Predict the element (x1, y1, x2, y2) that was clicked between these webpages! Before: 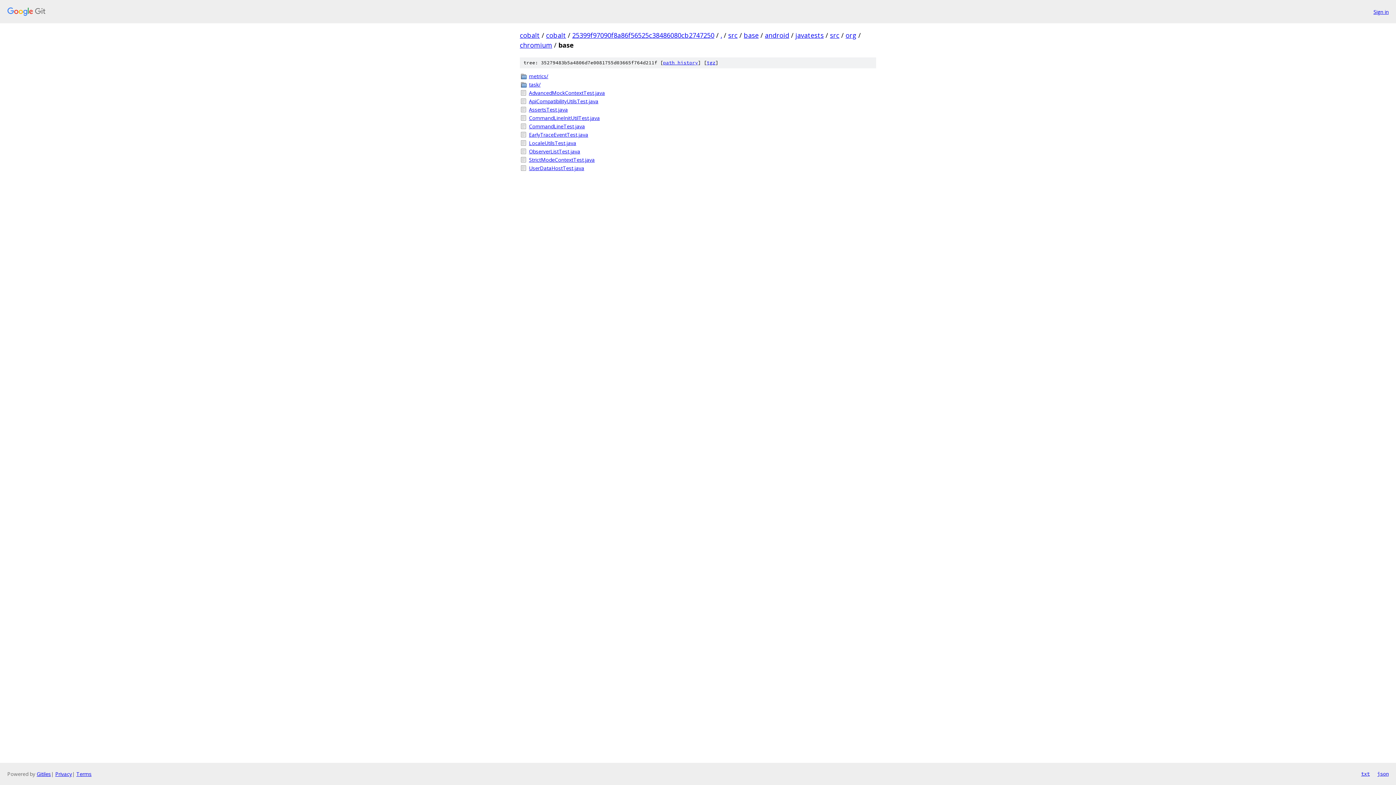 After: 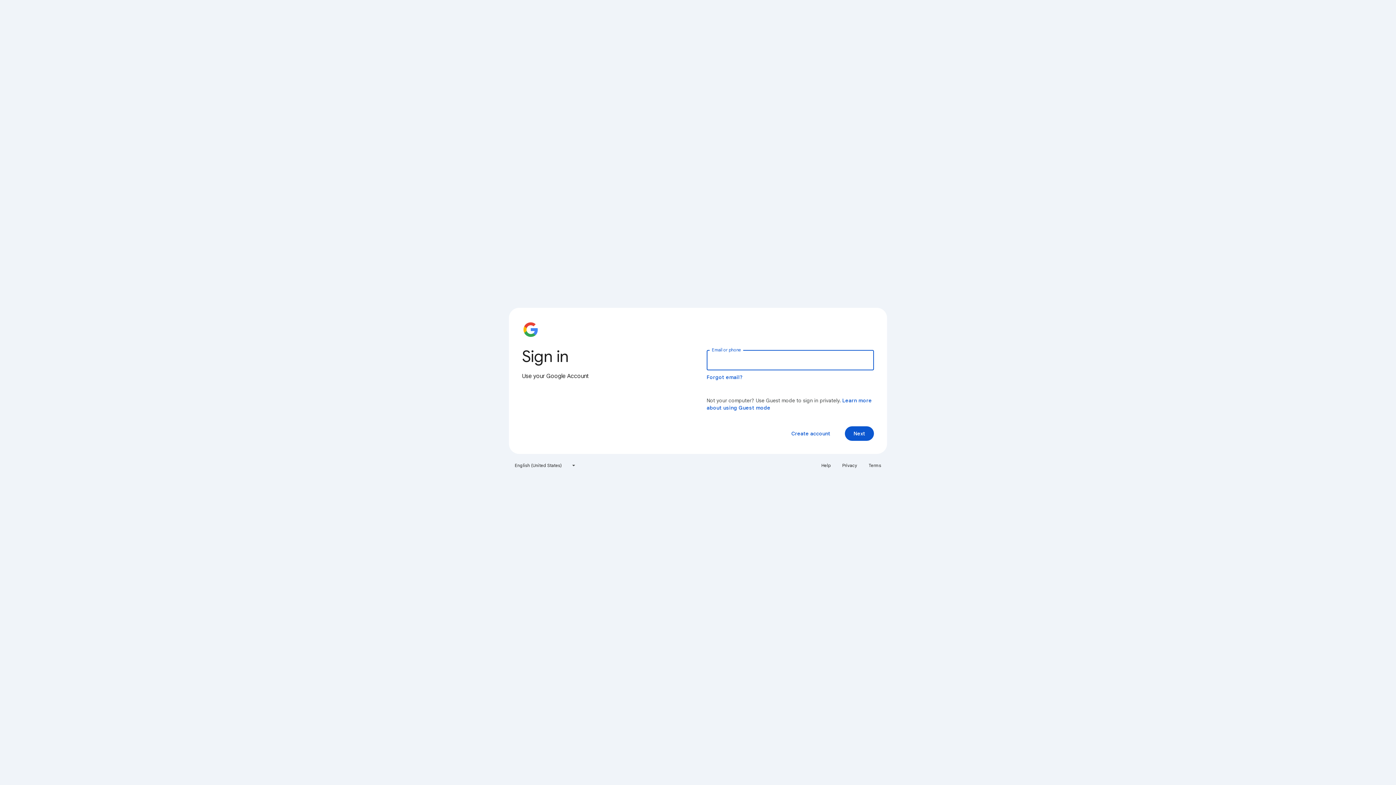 Action: bbox: (1373, 7, 1389, 15) label: Sign in